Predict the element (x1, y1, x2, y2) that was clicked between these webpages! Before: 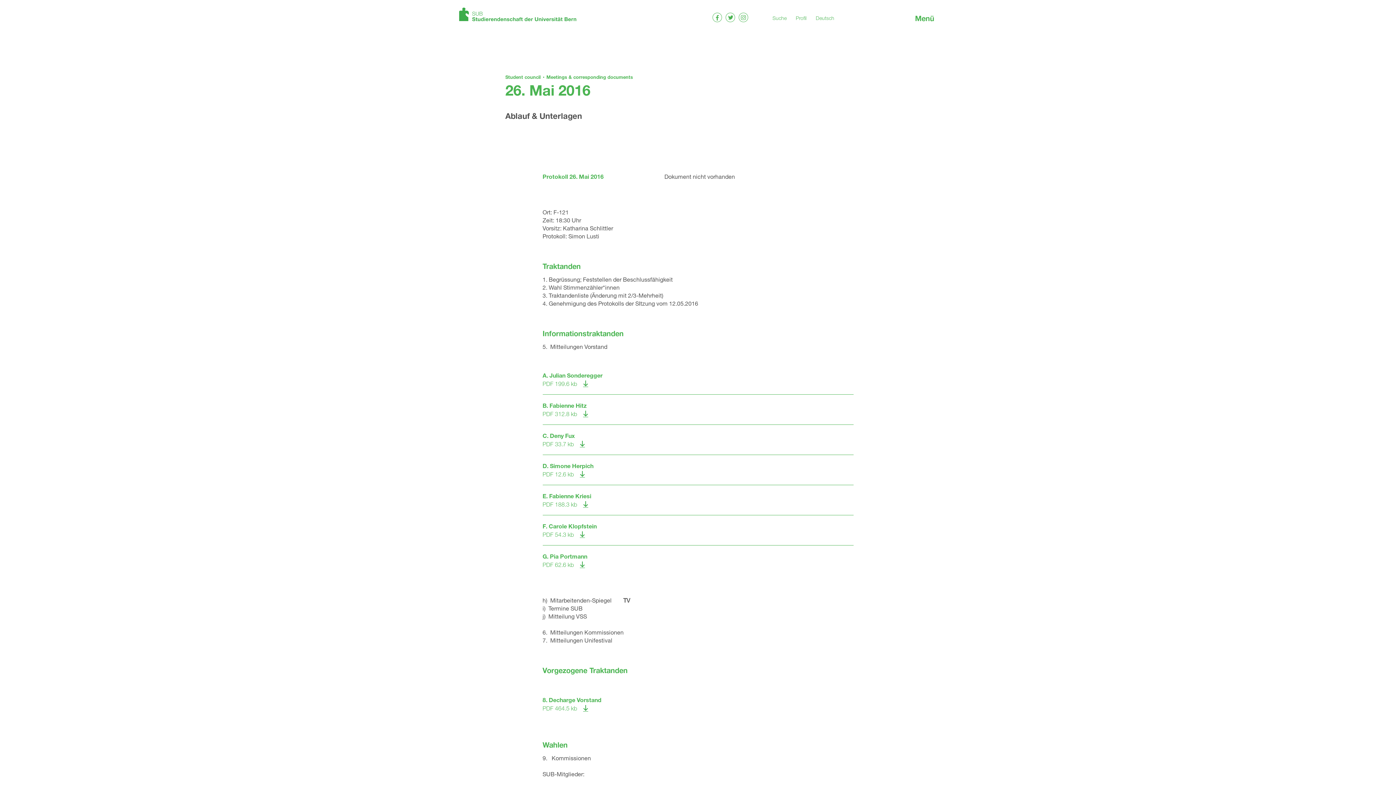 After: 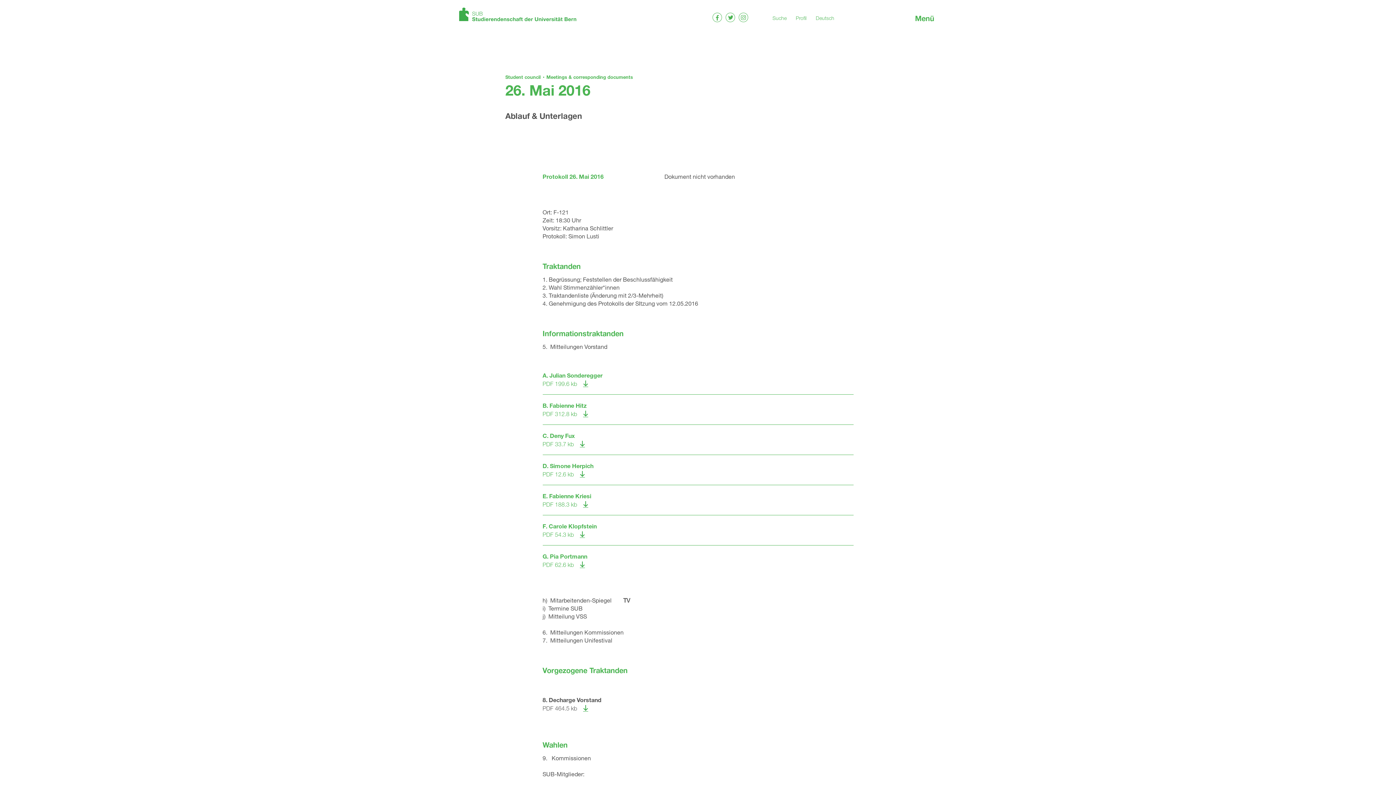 Action: bbox: (542, 696, 653, 712) label: 8. Decharge Vorstand
PDF 464.5 kb